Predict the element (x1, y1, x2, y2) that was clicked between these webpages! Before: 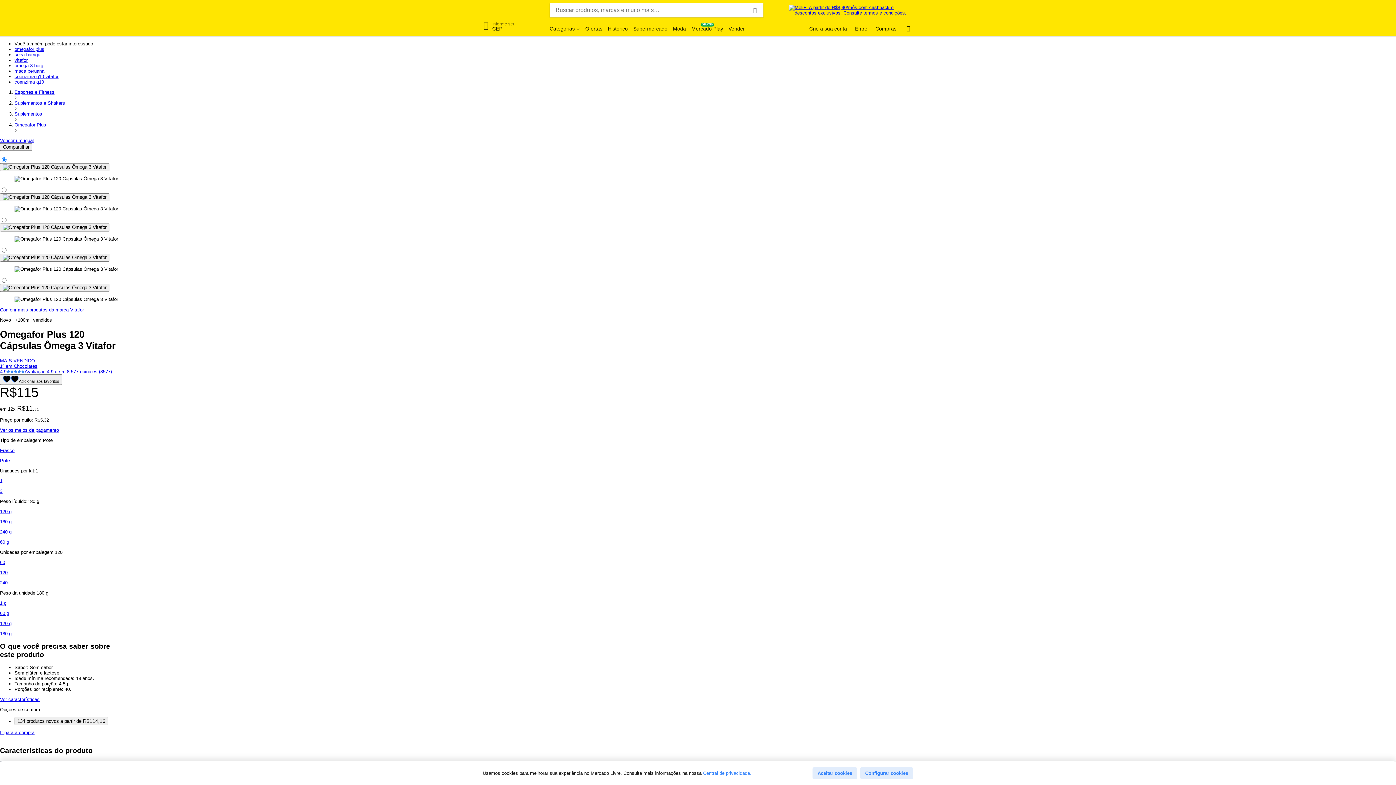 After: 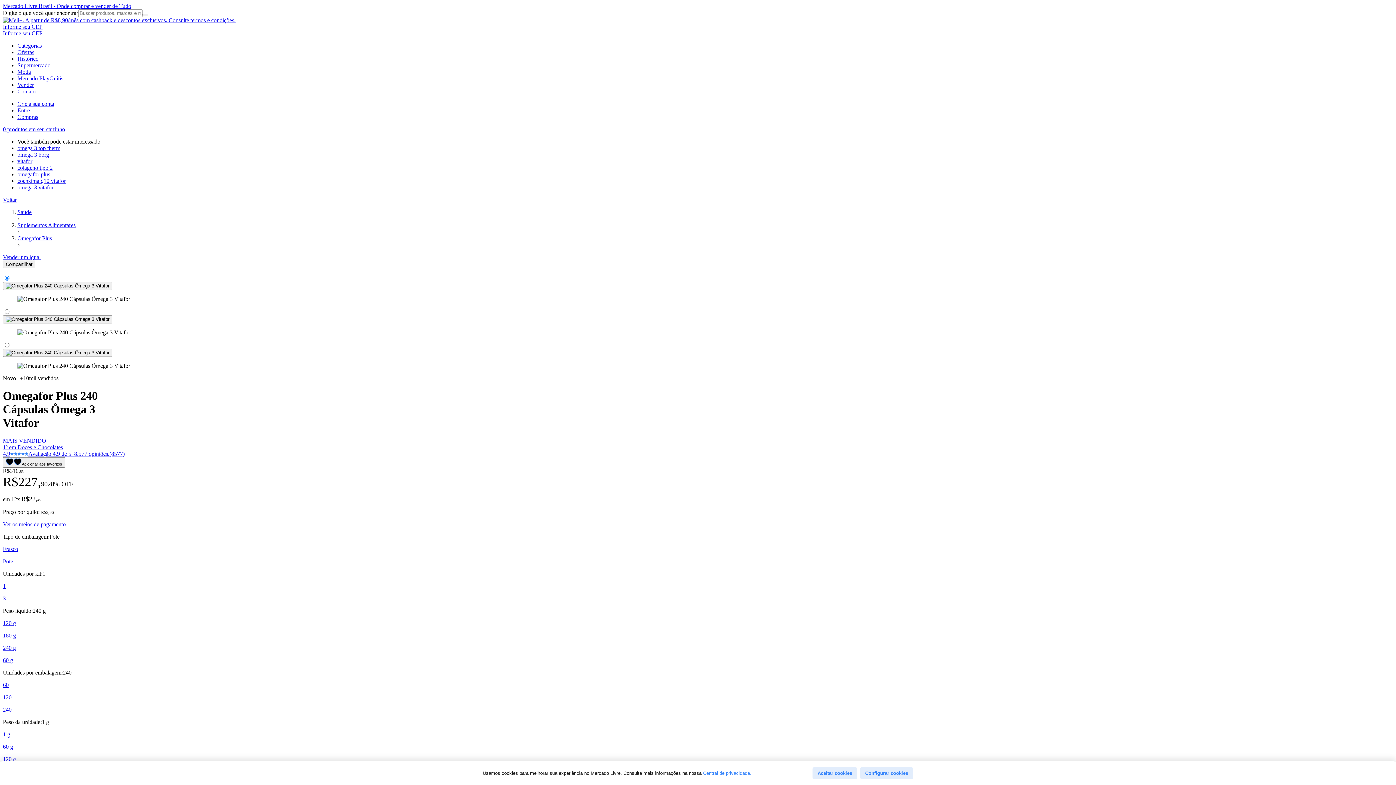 Action: bbox: (0, 529, 123, 534) label: Boton 3 de 4, 240 g, Disponível em outras opções